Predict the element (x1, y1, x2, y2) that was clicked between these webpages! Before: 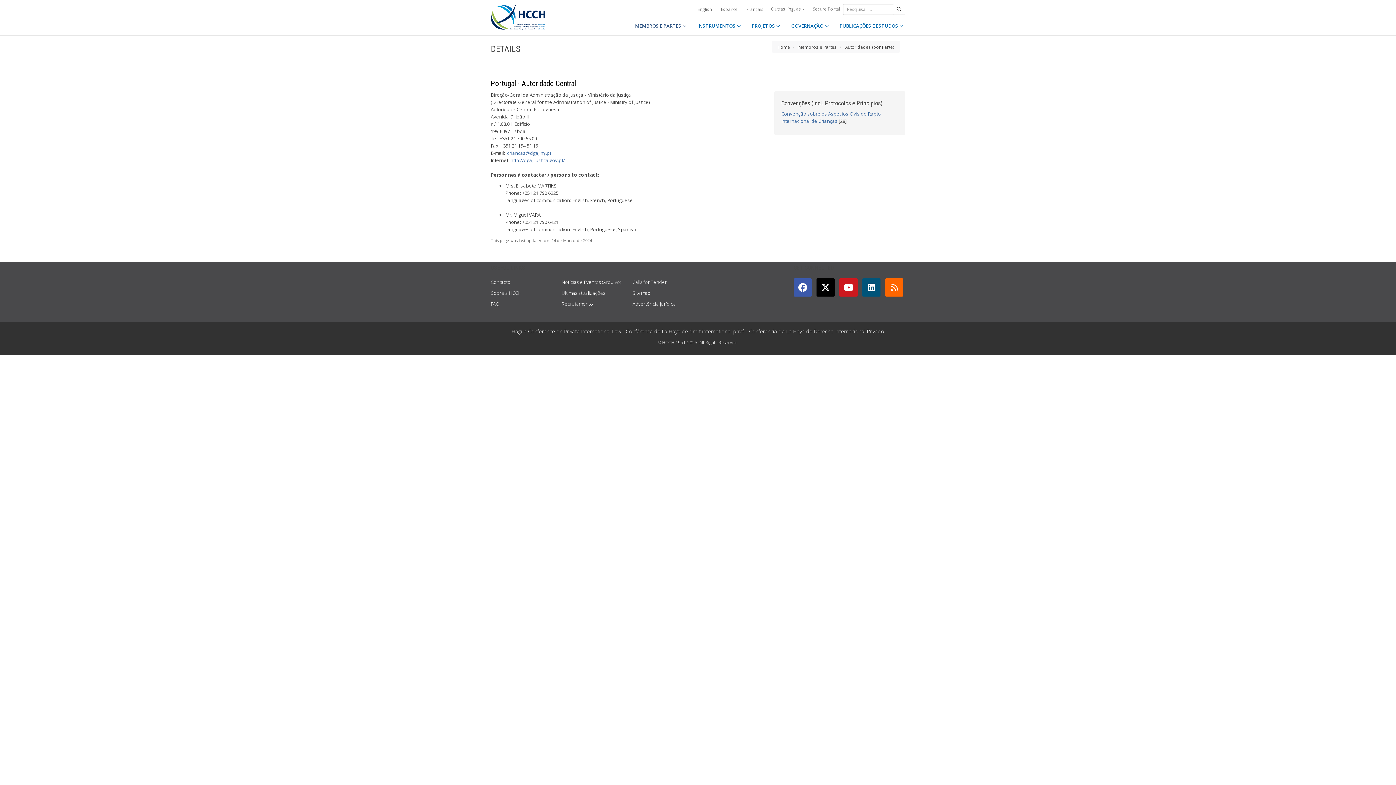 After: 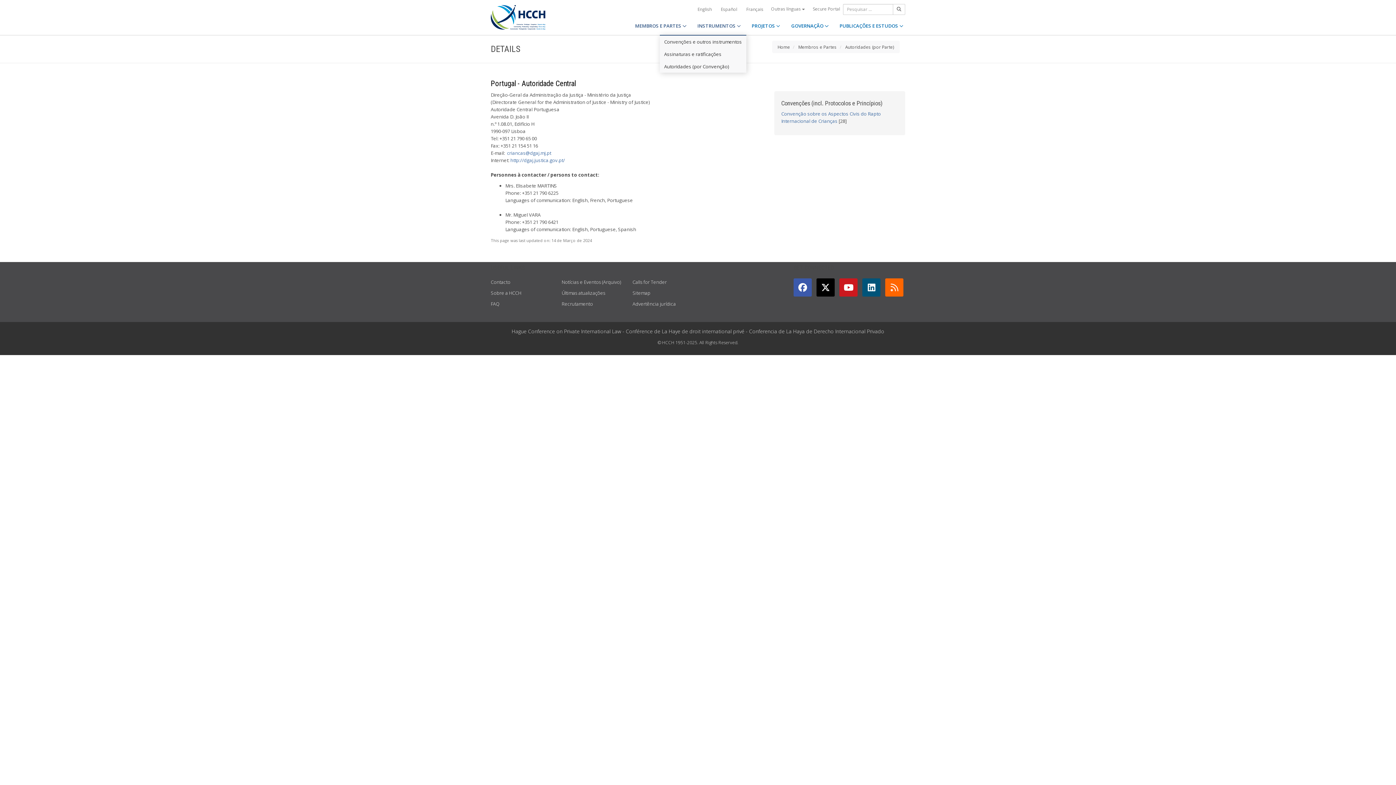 Action: bbox: (692, 16, 746, 34) label: INSTRUMENTOS 